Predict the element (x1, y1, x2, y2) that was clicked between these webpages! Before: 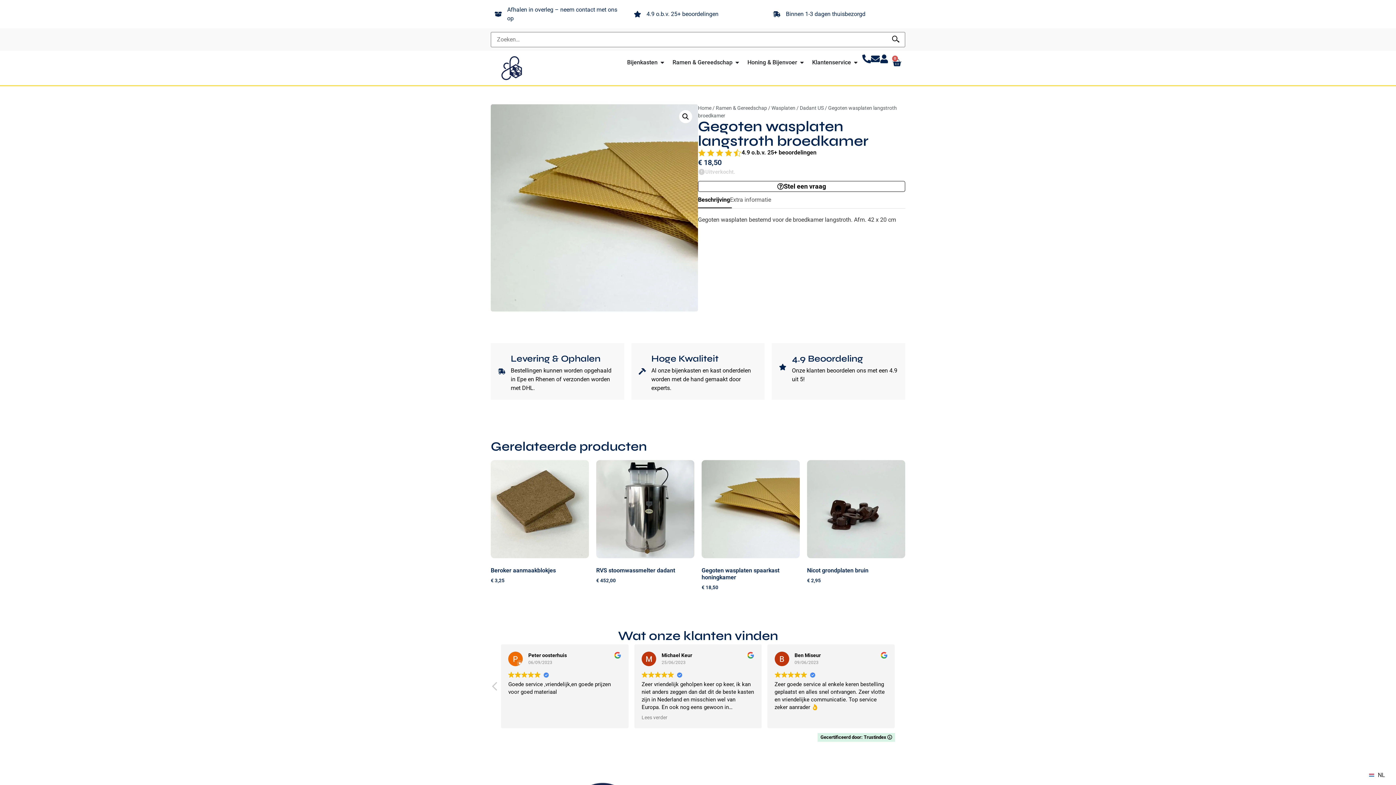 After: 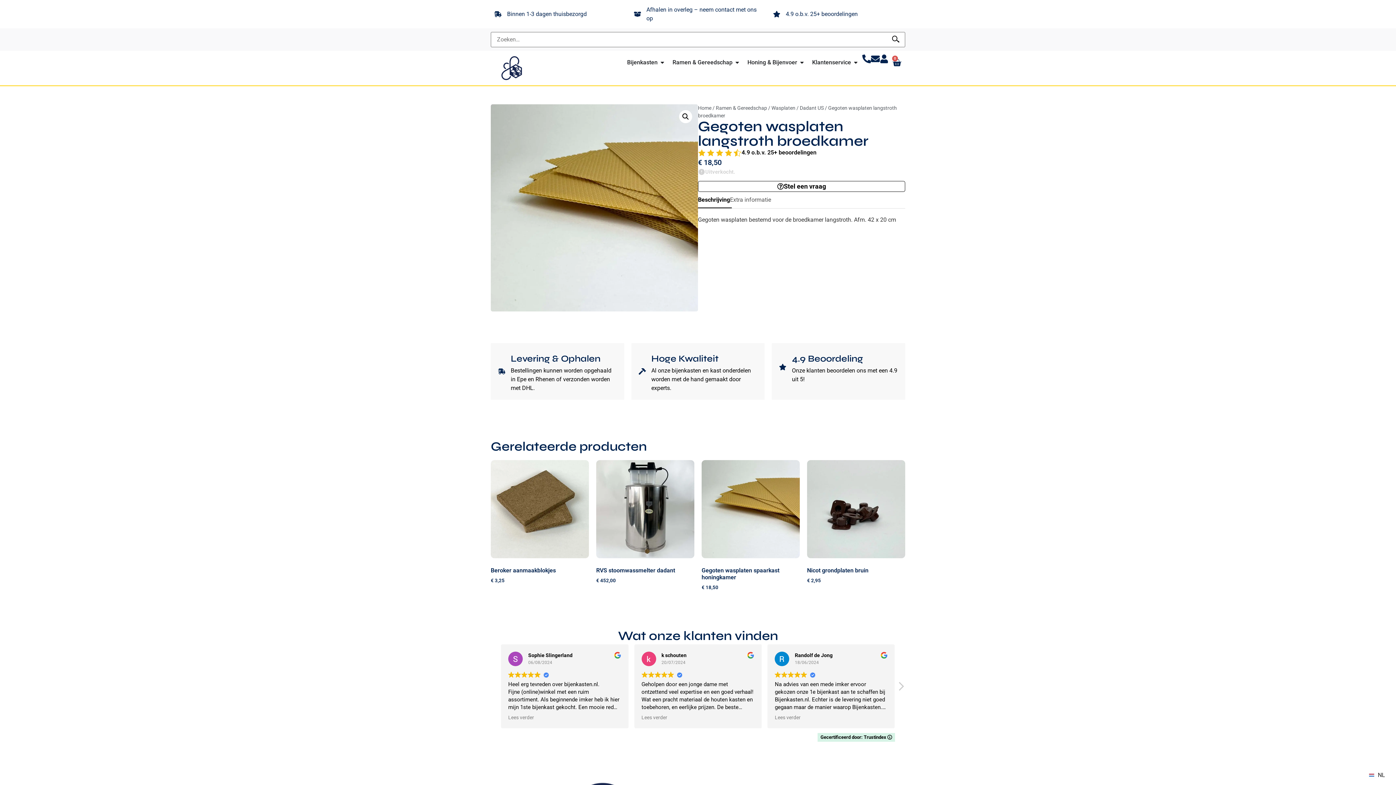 Action: bbox: (871, 54, 880, 63)